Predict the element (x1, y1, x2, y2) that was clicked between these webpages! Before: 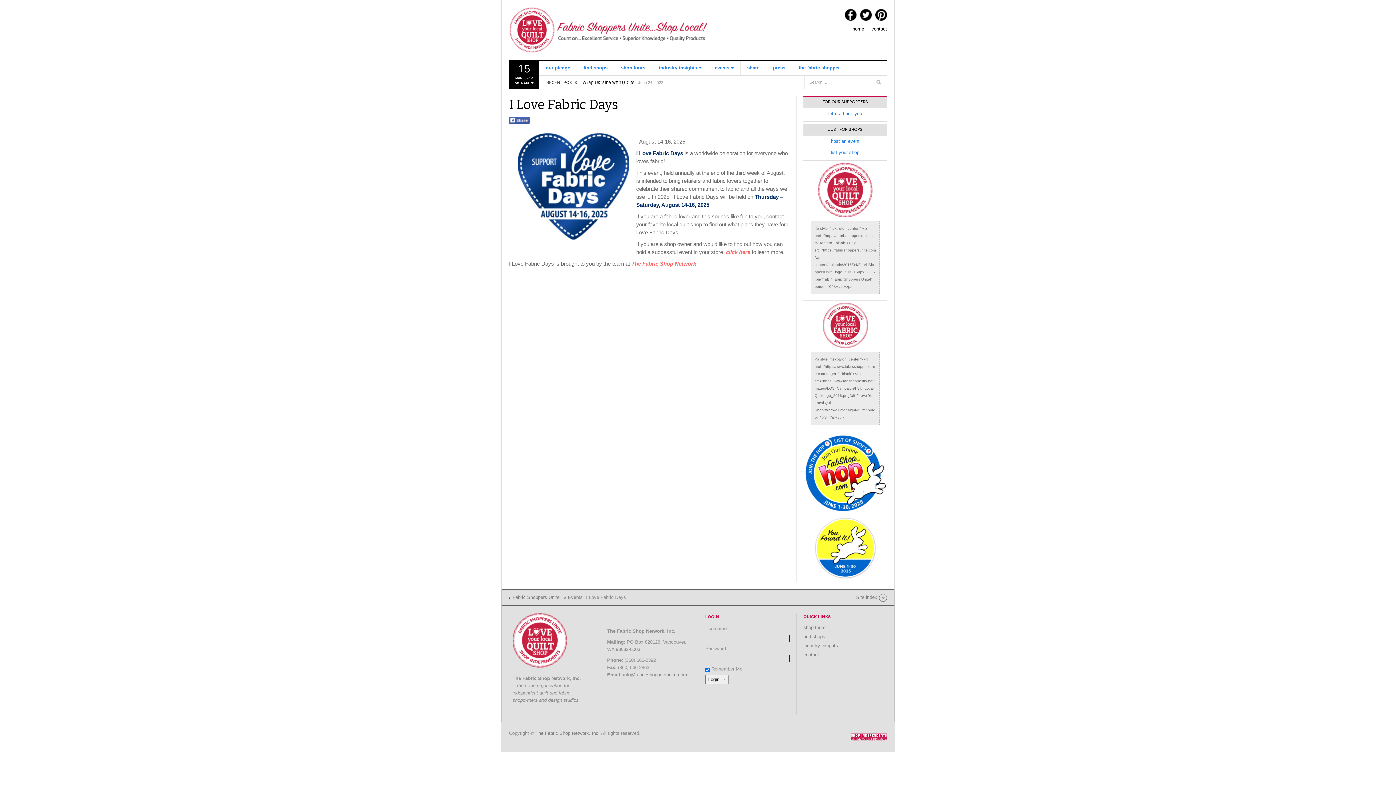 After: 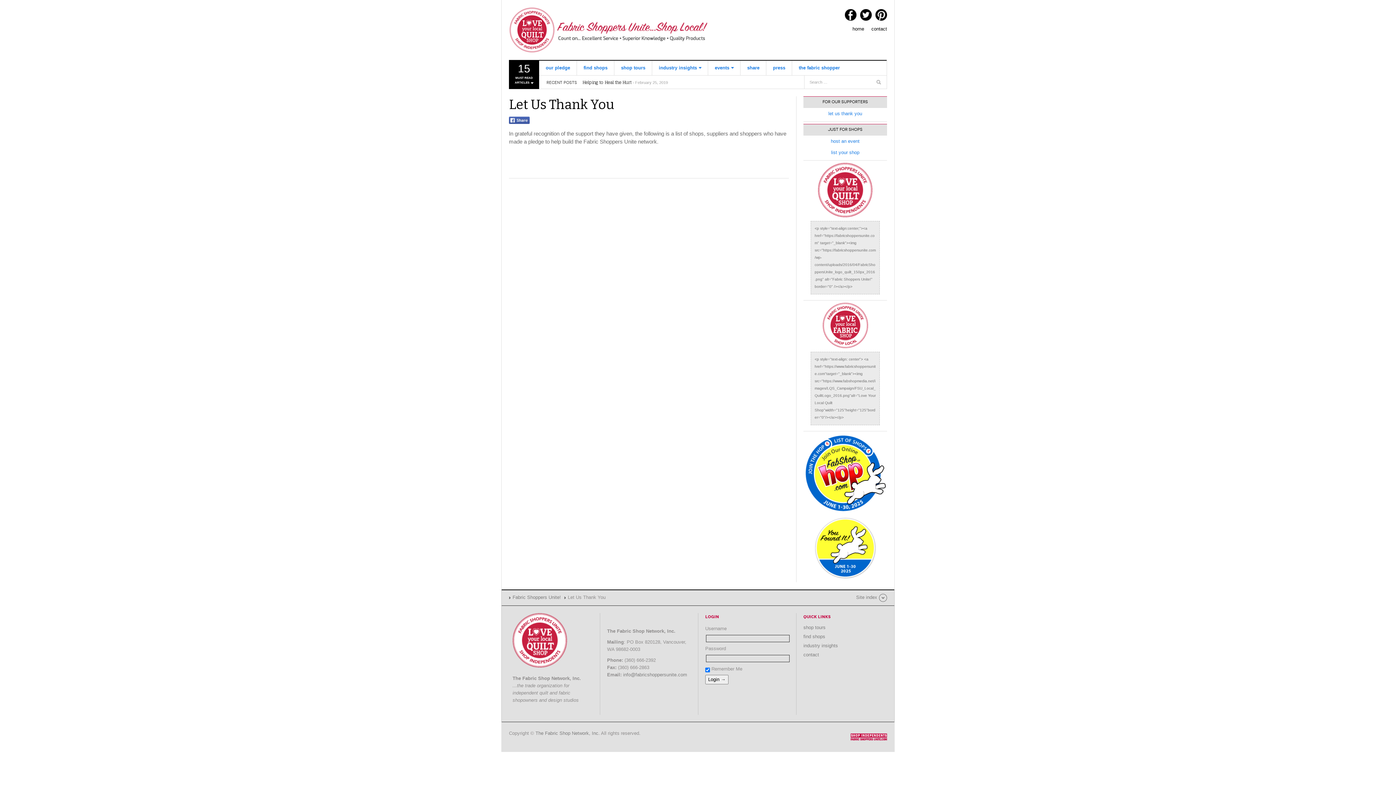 Action: label: let us thank you bbox: (828, 110, 862, 116)